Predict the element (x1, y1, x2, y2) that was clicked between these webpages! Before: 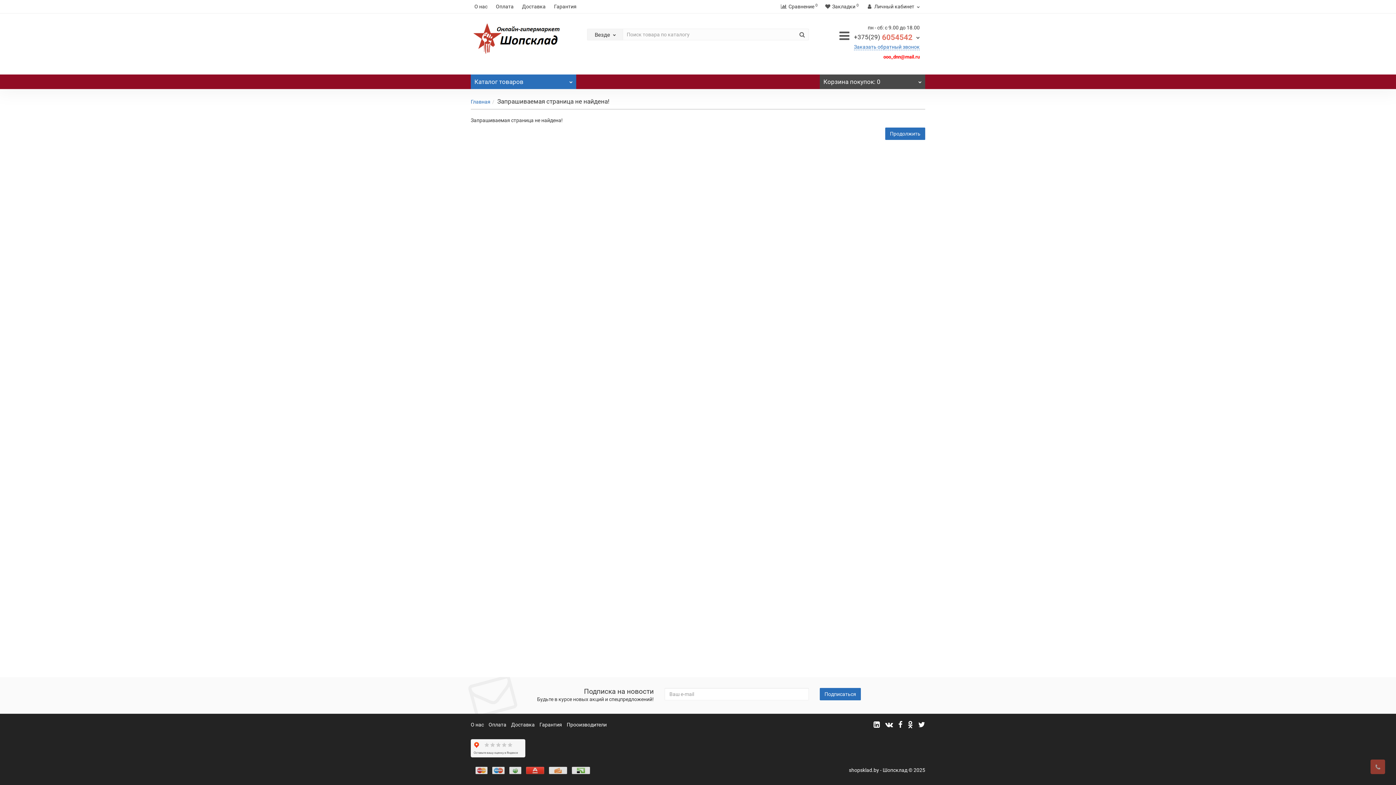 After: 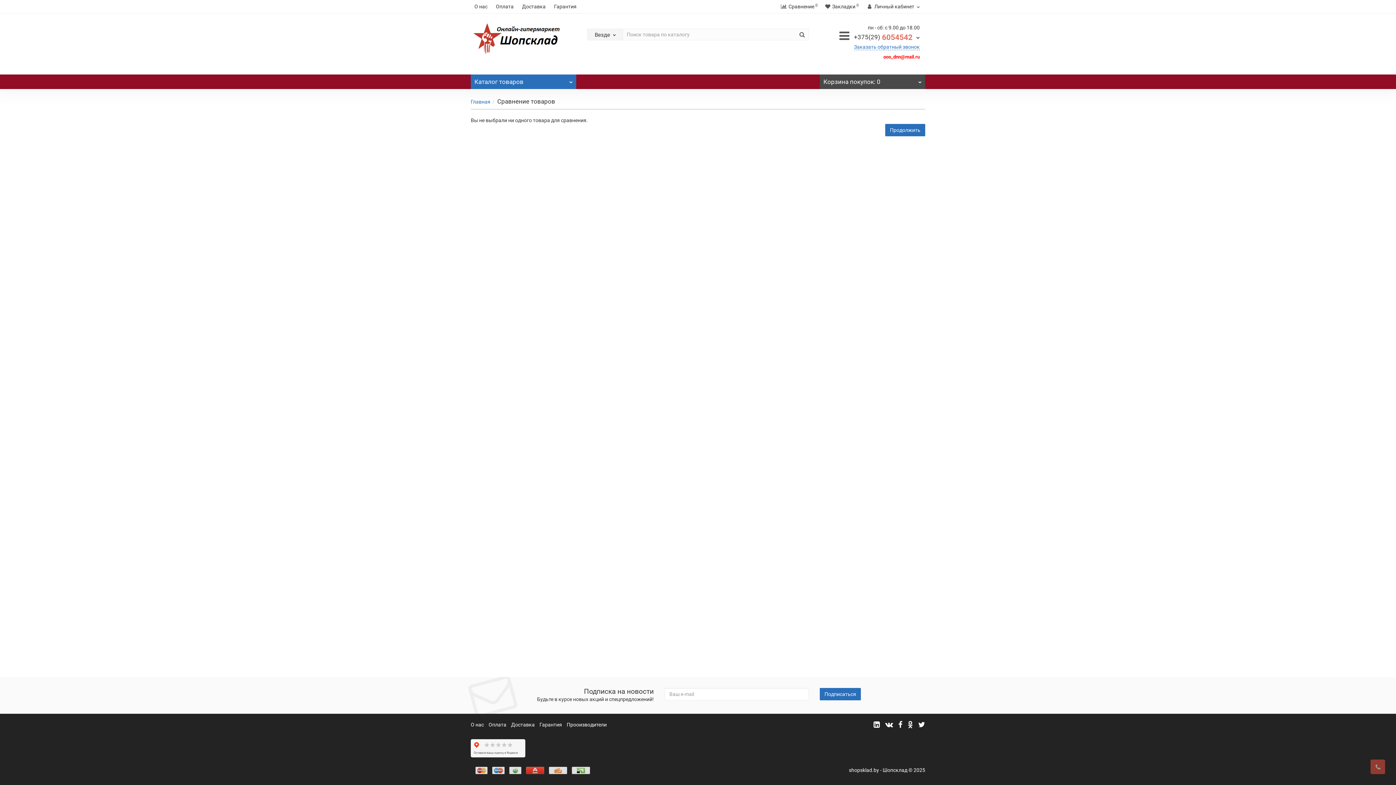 Action: bbox: (777, 0, 821, 13) label: Сравнение0